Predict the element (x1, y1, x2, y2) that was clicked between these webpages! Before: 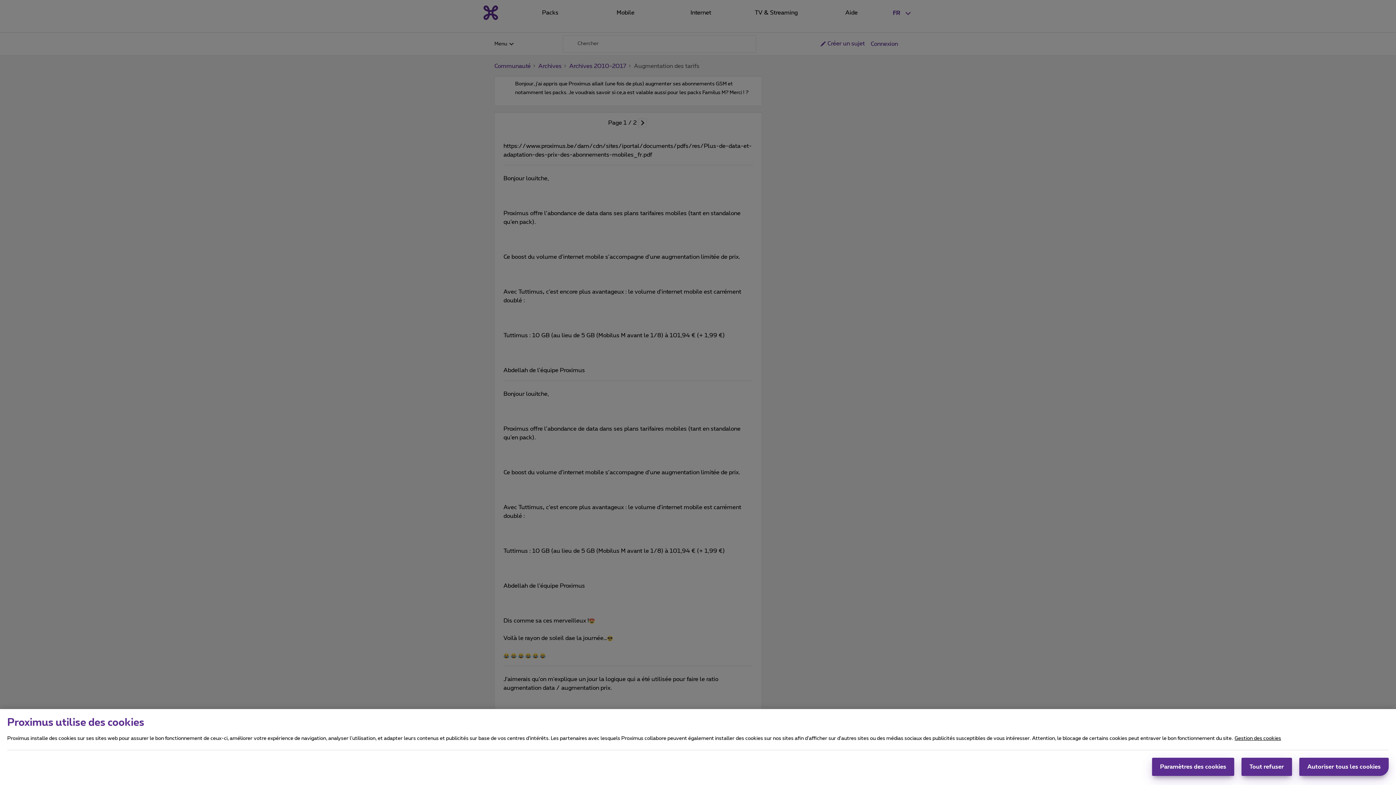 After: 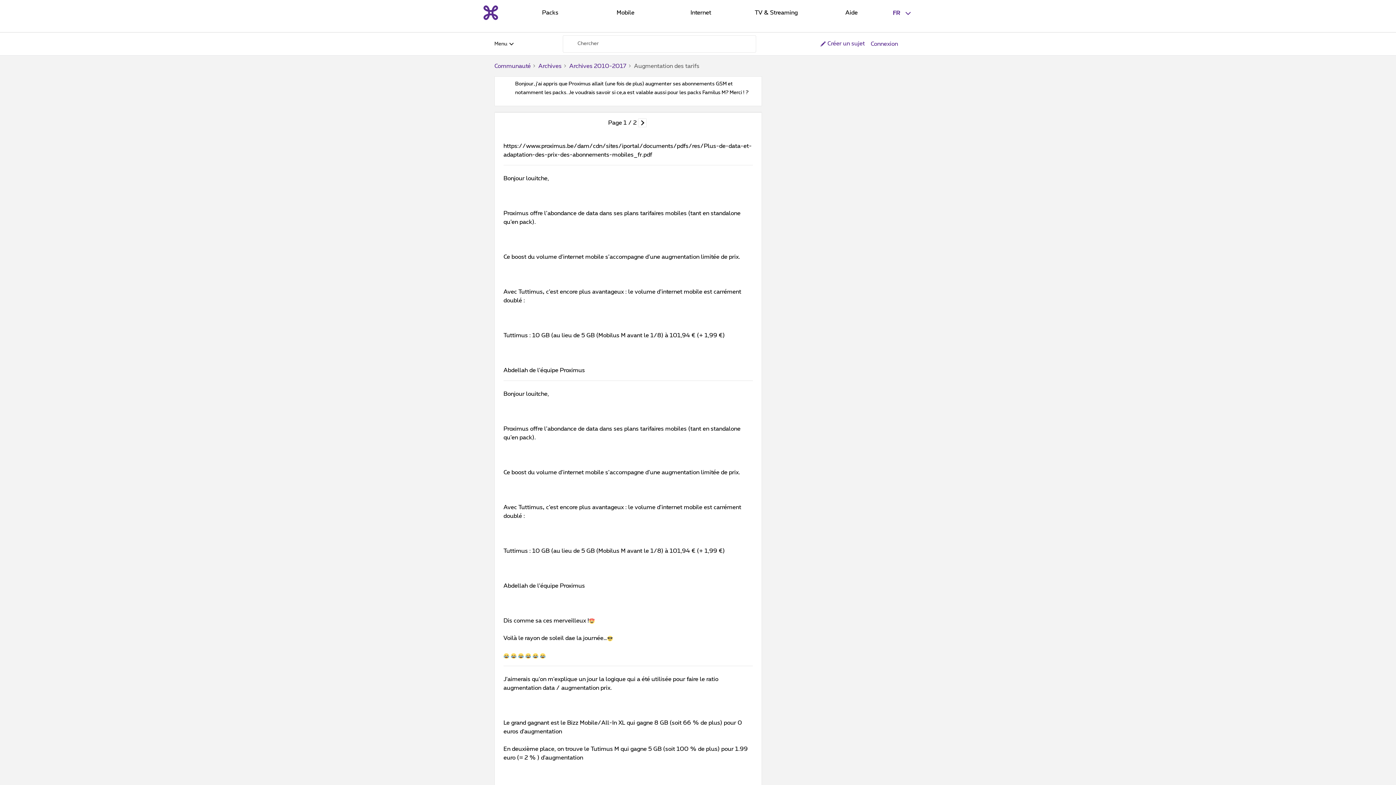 Action: label: Autoriser tous les cookies bbox: (1299, 758, 1389, 776)